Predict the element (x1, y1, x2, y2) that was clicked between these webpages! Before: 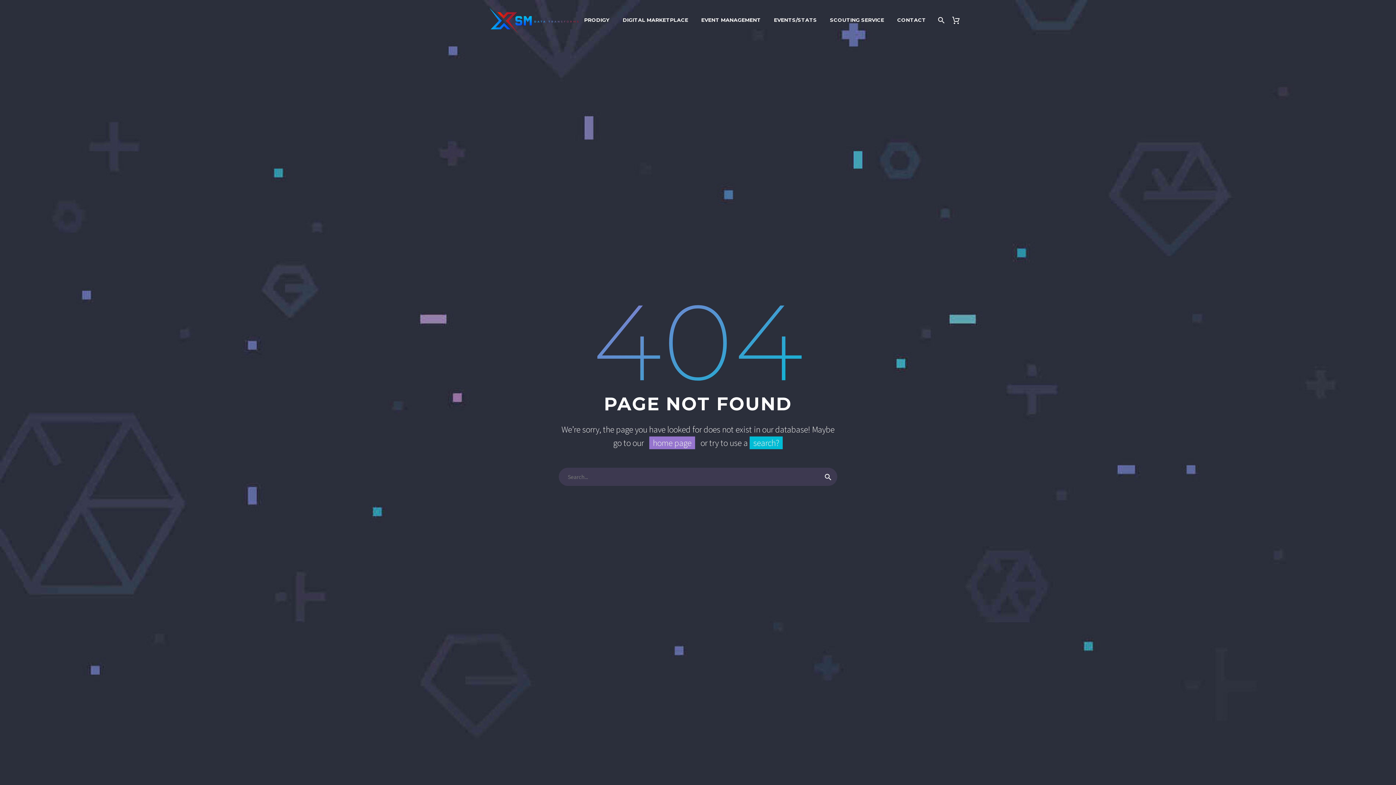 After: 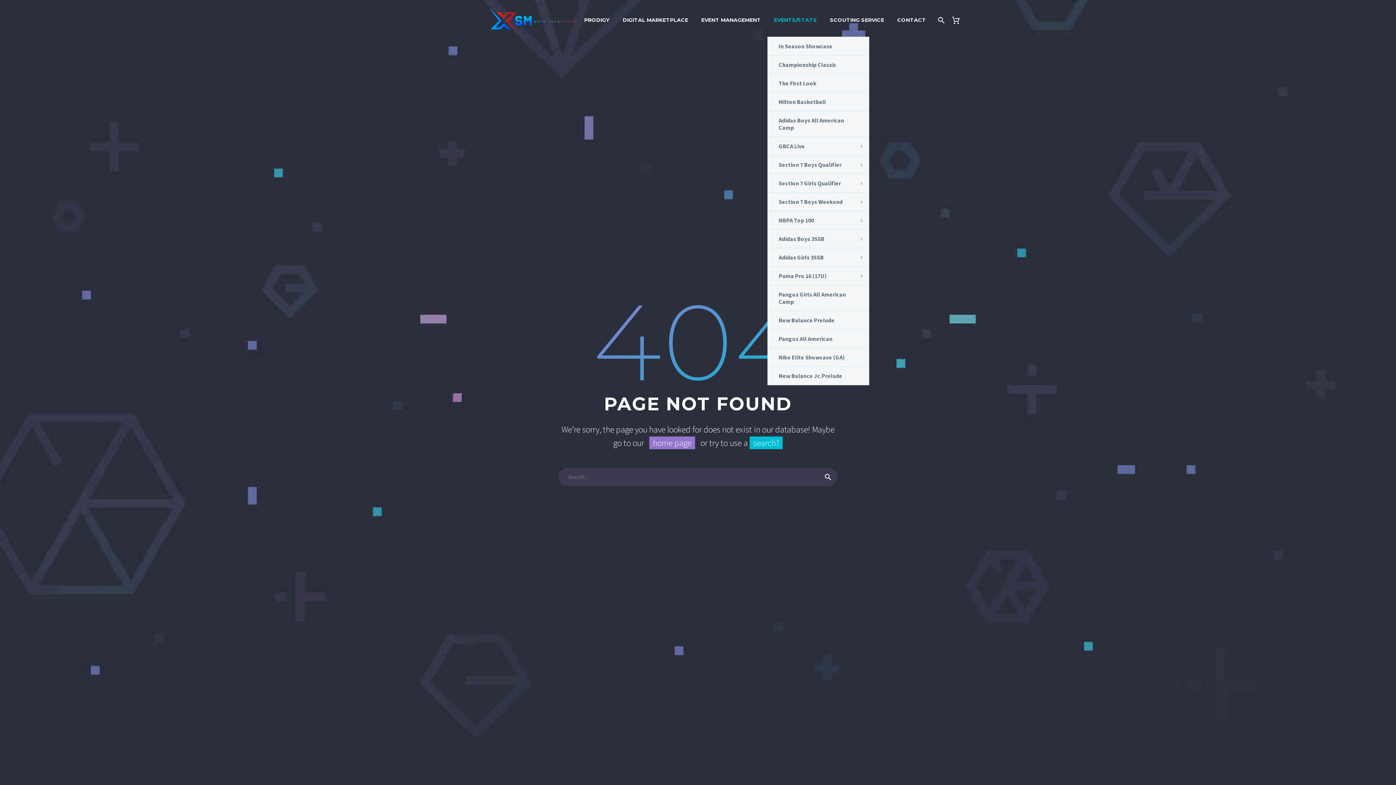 Action: bbox: (768, 15, 822, 24) label: EVENTS/STATS